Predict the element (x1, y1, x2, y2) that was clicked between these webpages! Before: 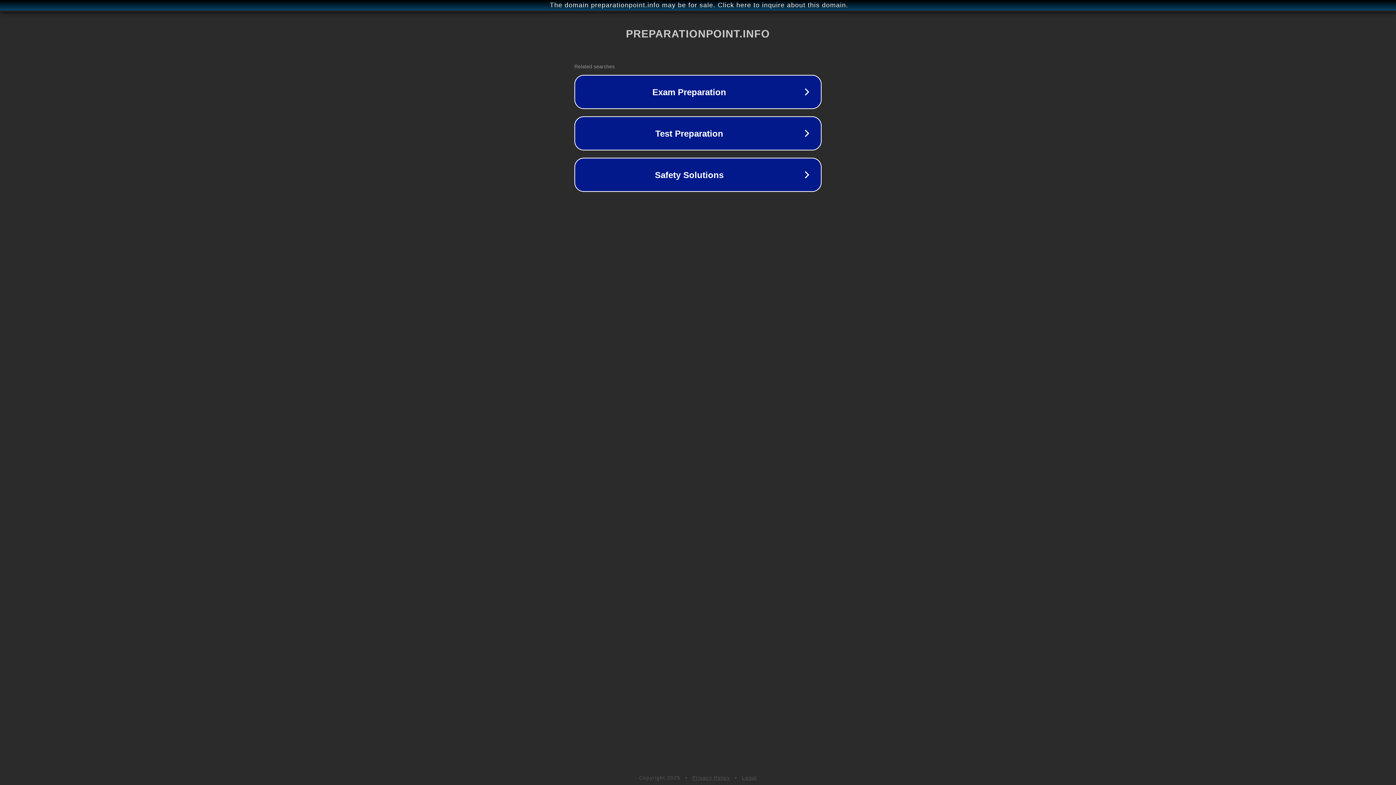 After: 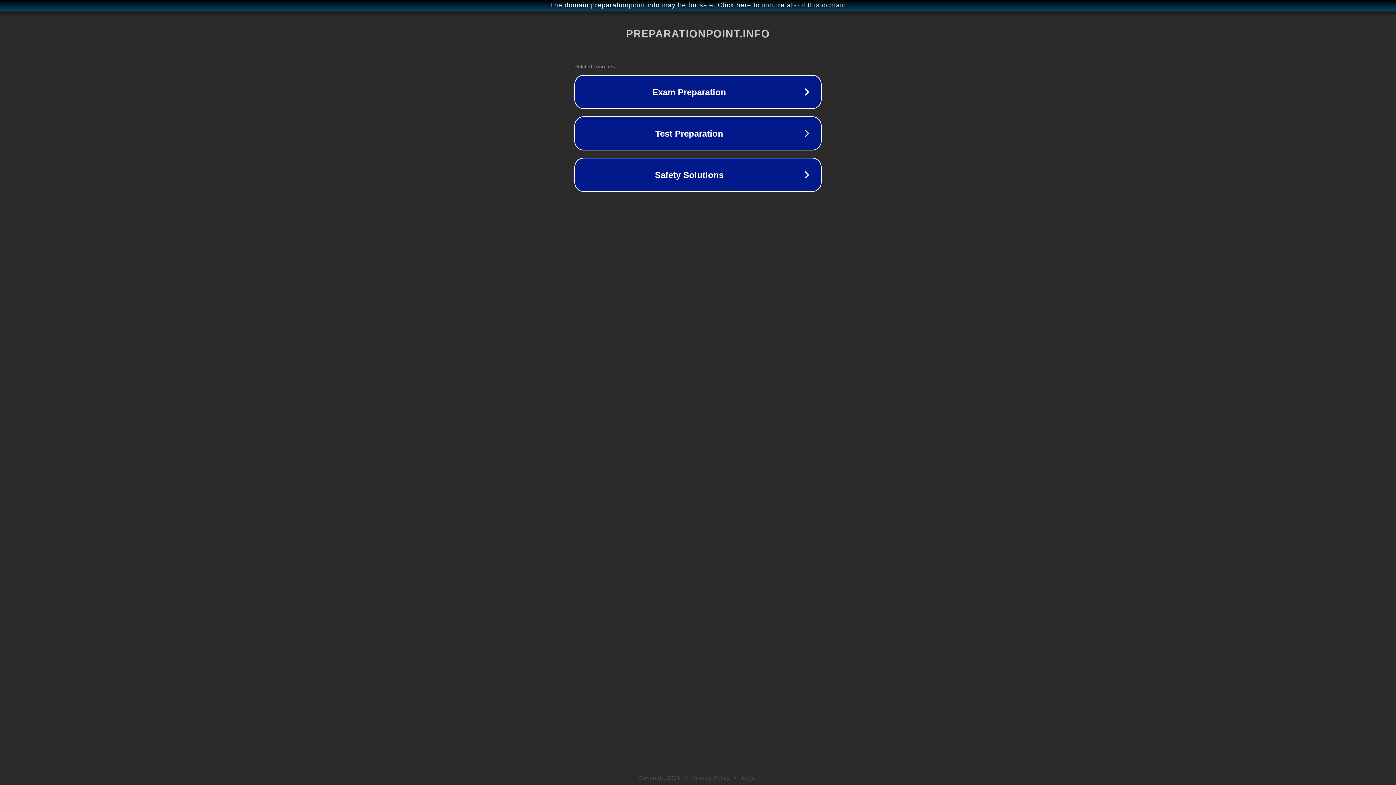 Action: label: Privacy Policy bbox: (692, 775, 730, 781)